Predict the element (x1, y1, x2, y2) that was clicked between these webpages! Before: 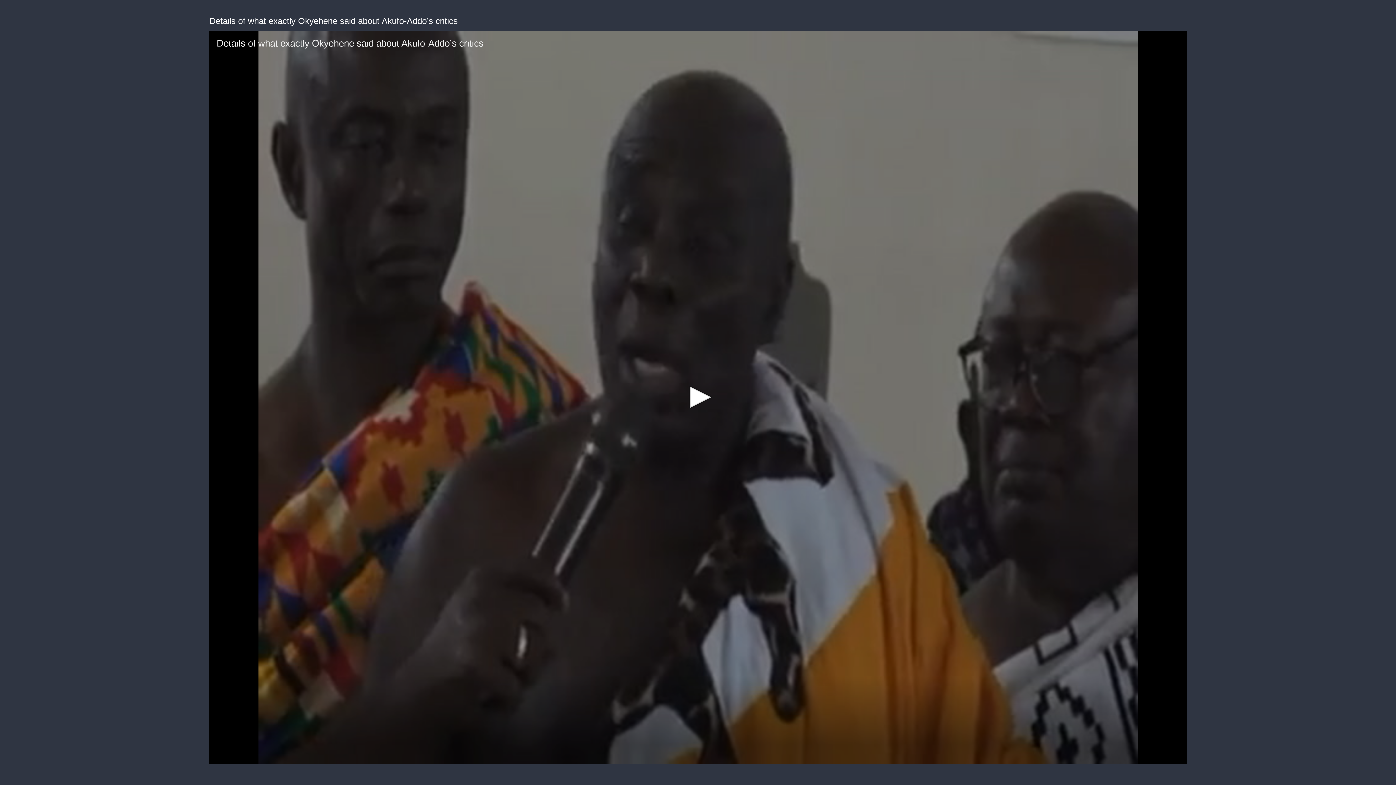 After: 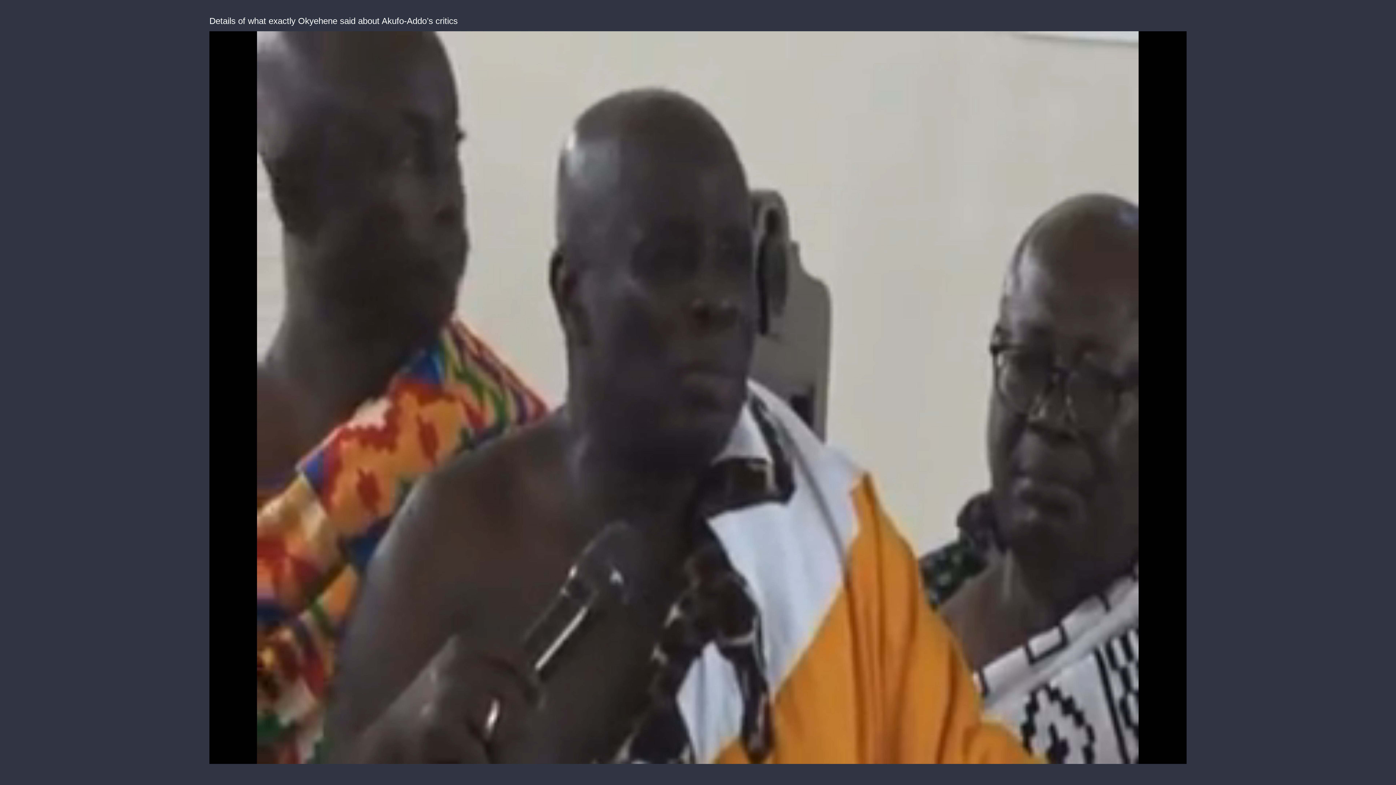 Action: bbox: (682, 381, 714, 413) label: Play